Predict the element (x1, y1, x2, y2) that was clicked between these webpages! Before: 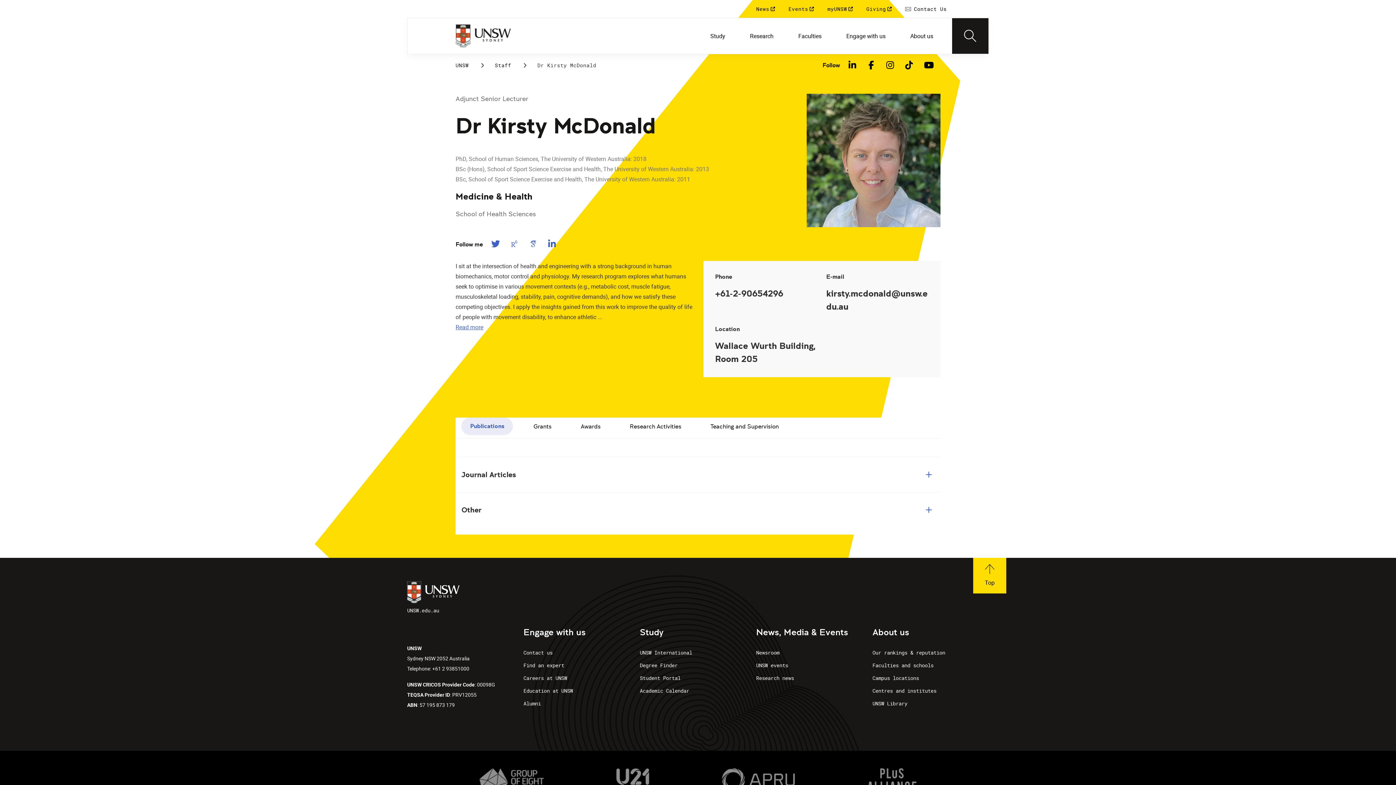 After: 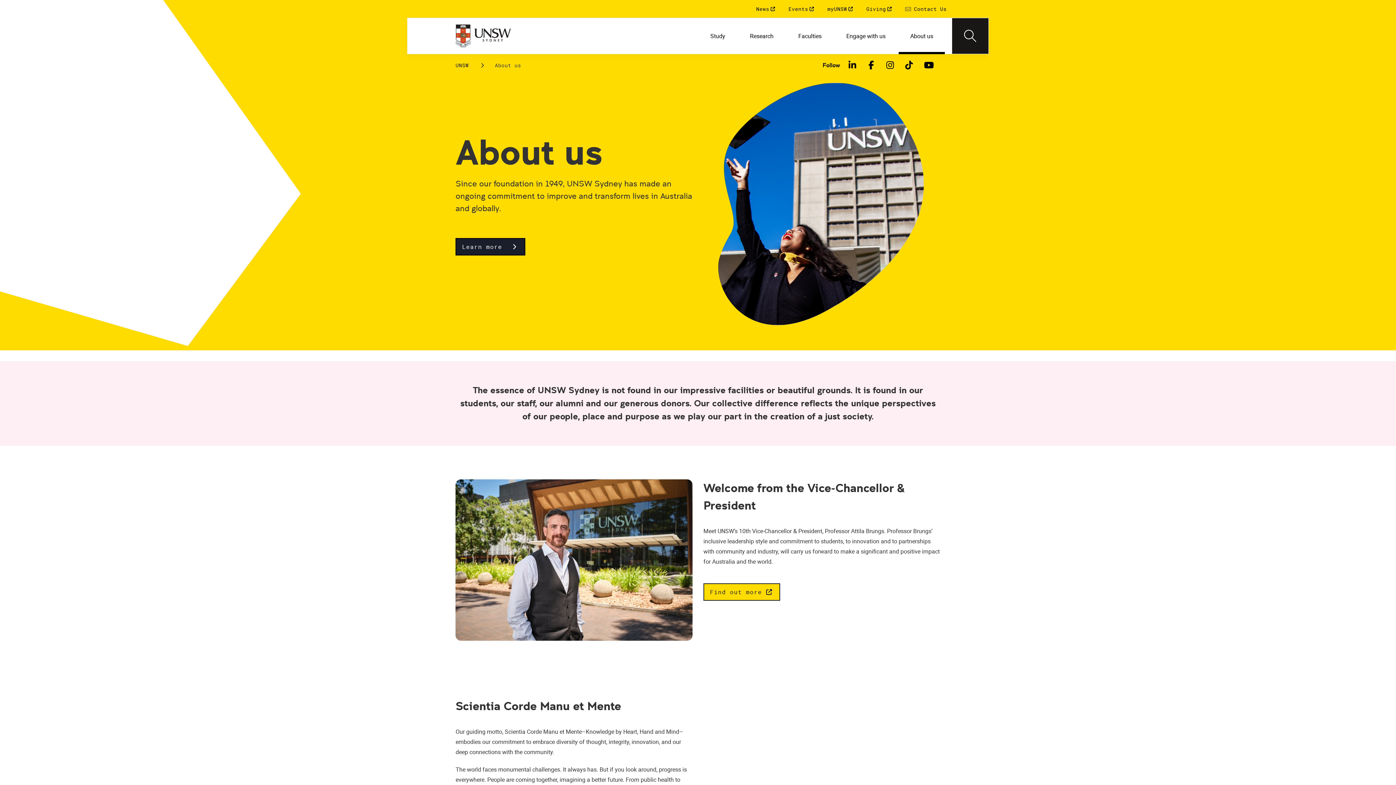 Action: bbox: (898, 17, 945, 54) label: About us